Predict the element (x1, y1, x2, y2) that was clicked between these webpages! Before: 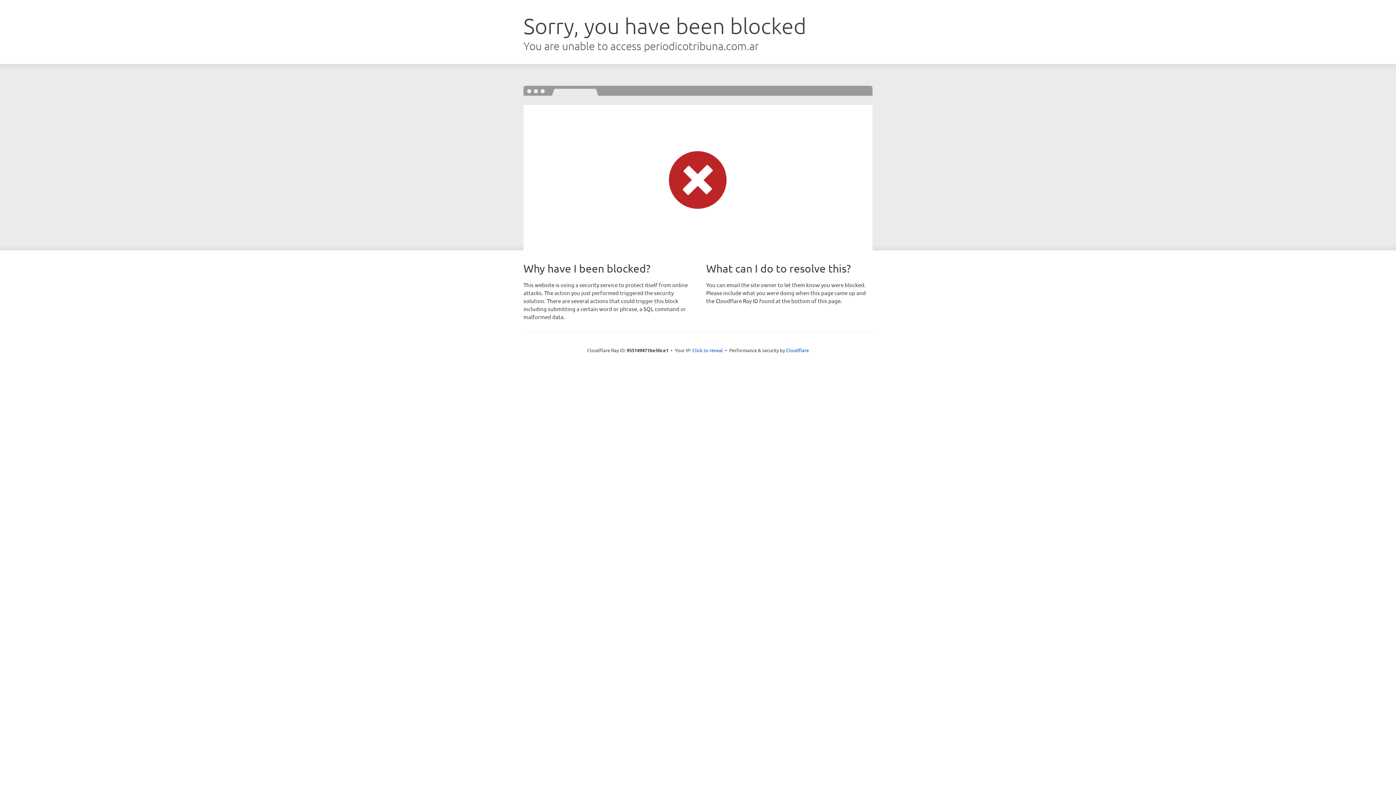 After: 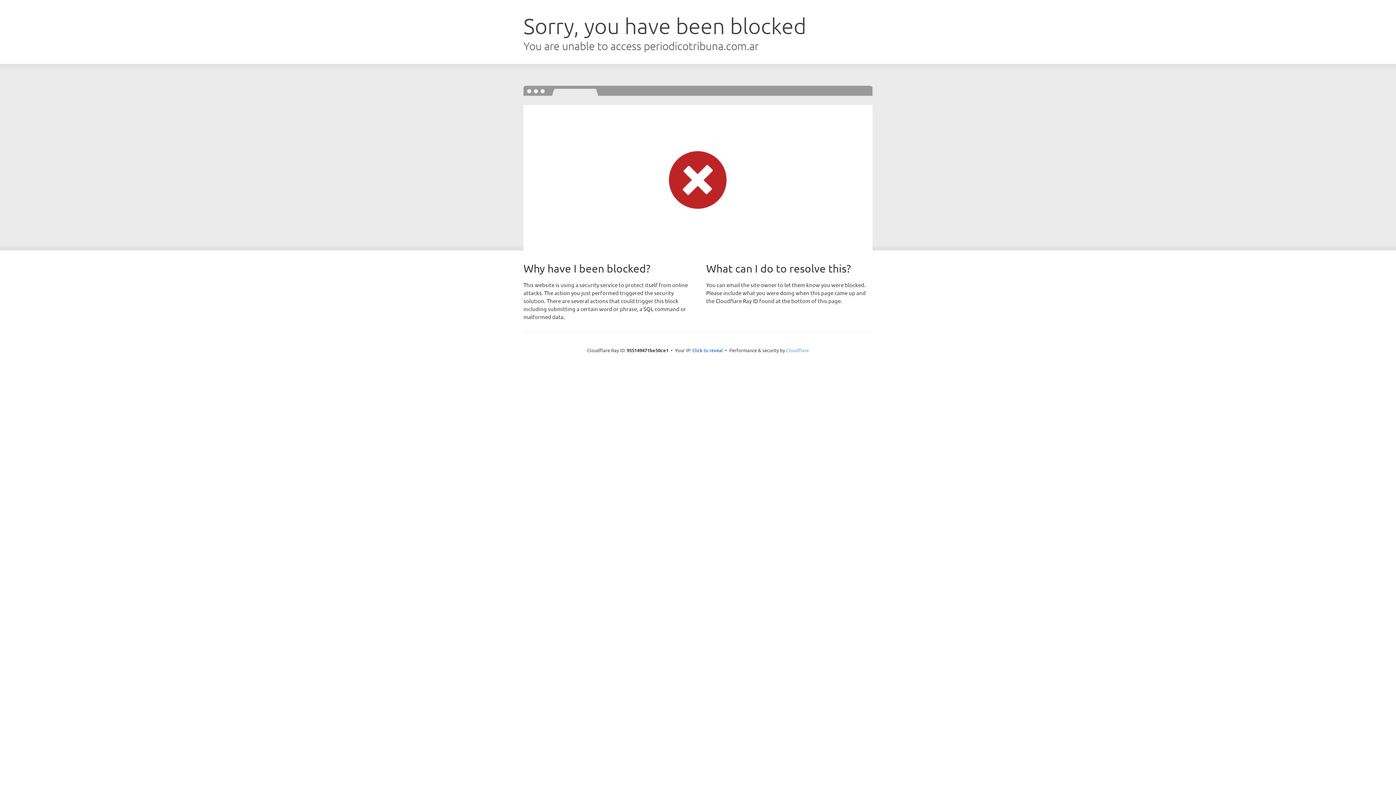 Action: bbox: (786, 347, 809, 353) label: Cloudflare